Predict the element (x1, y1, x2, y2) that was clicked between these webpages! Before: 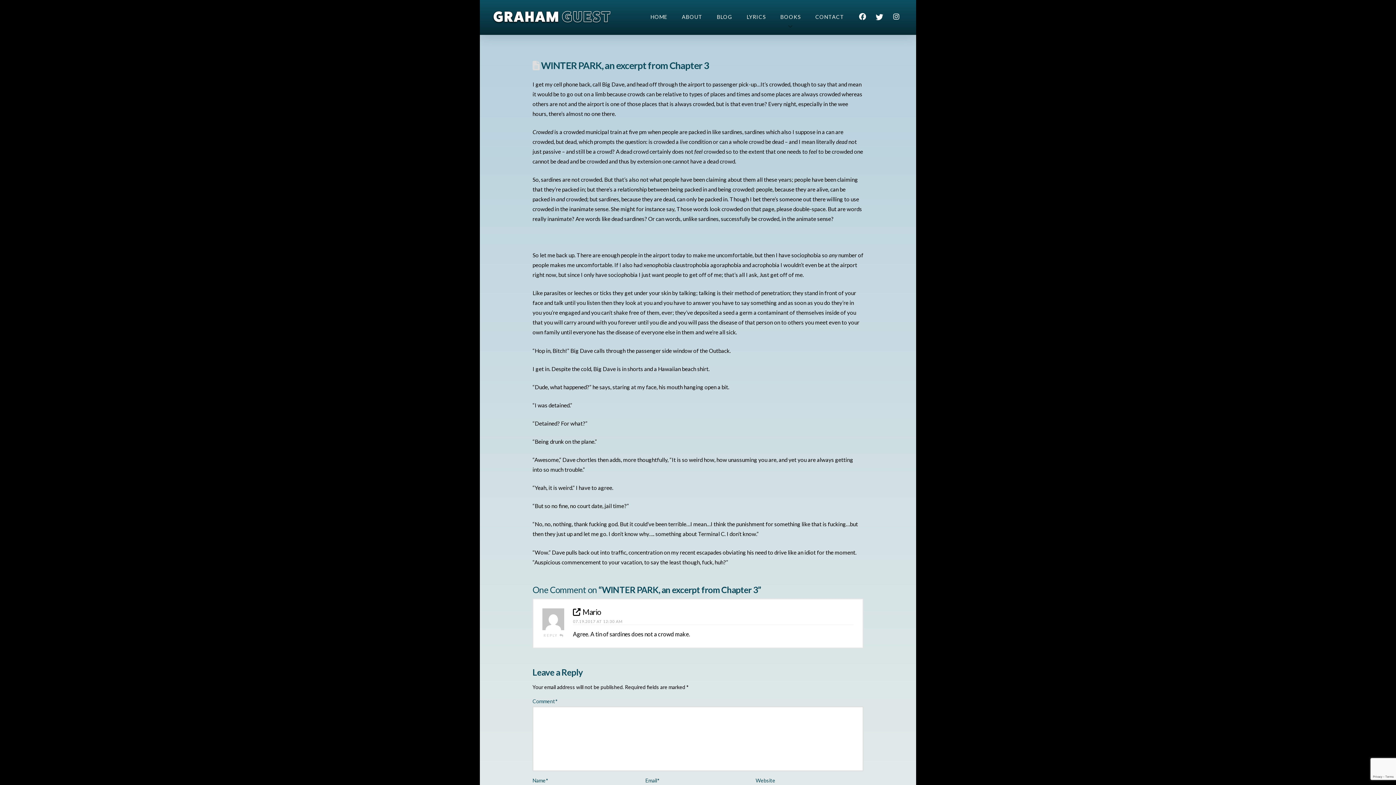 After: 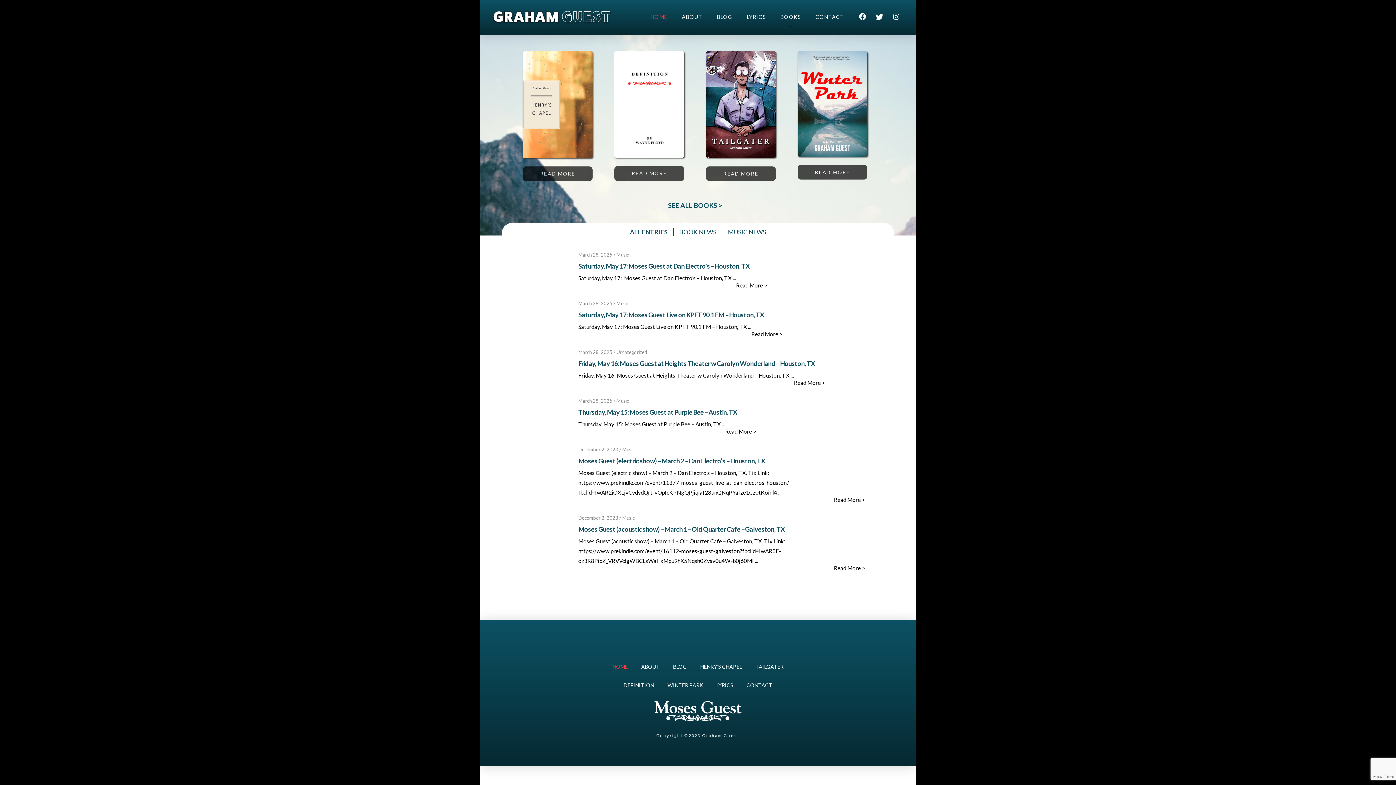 Action: label: HOME bbox: (642, 0, 675, 35)